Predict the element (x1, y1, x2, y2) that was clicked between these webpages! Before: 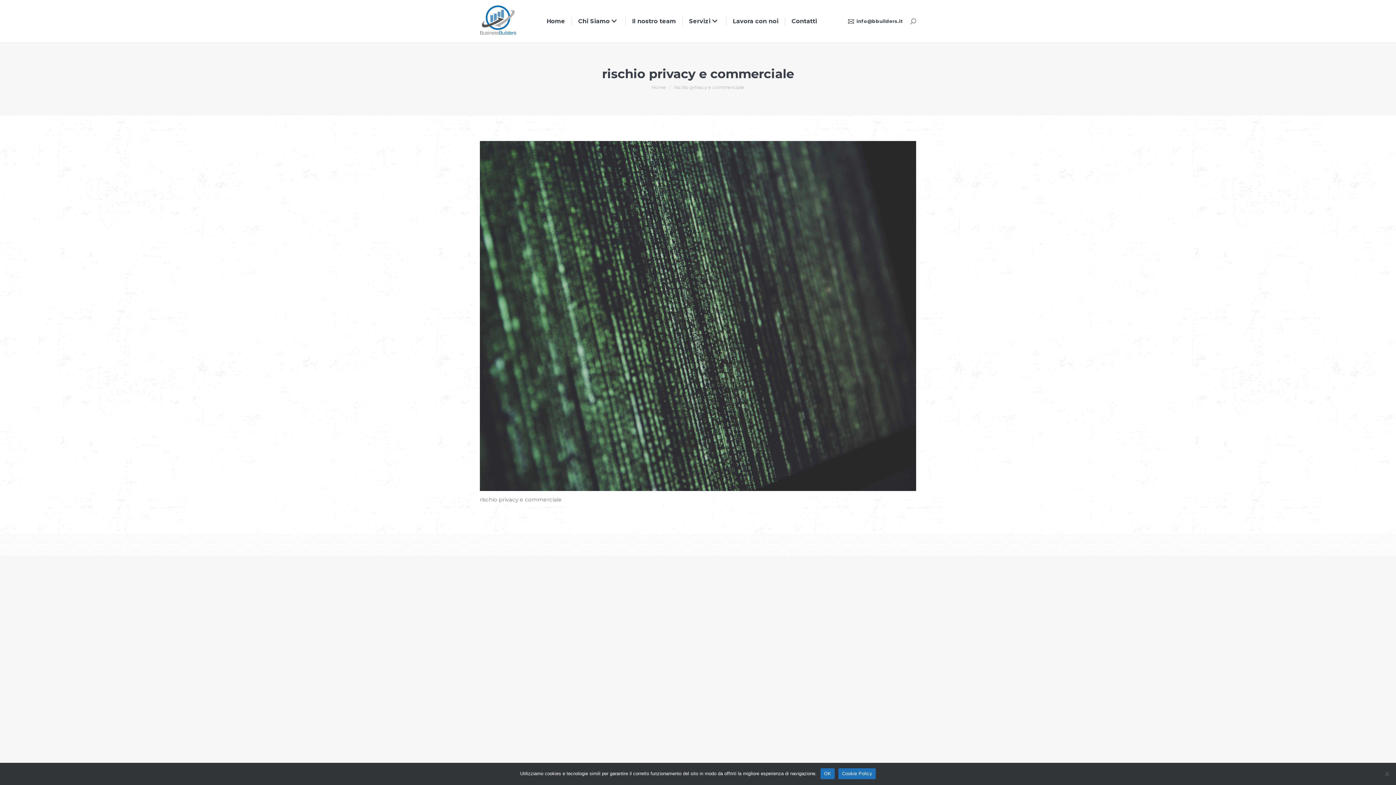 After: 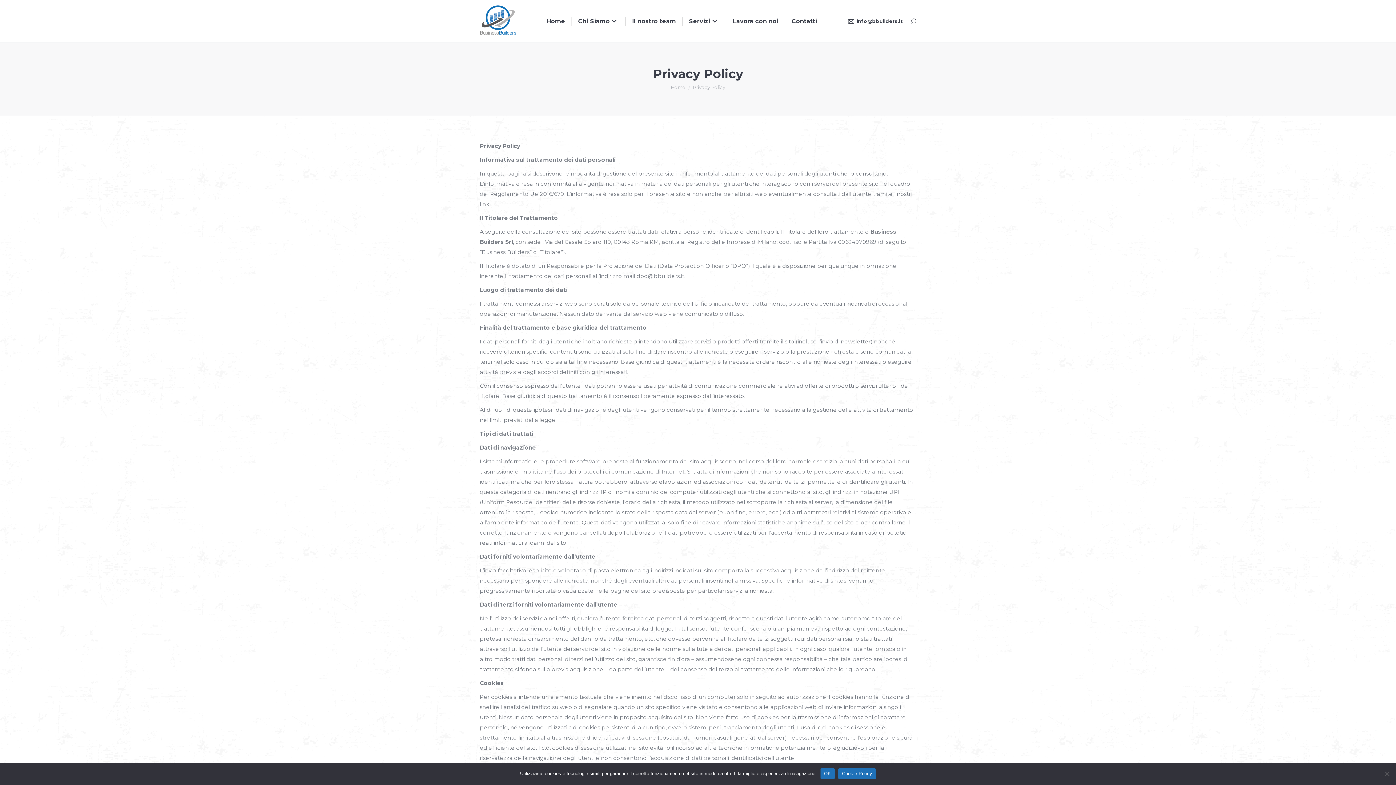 Action: bbox: (884, 540, 916, 549) label: Privacy Policy